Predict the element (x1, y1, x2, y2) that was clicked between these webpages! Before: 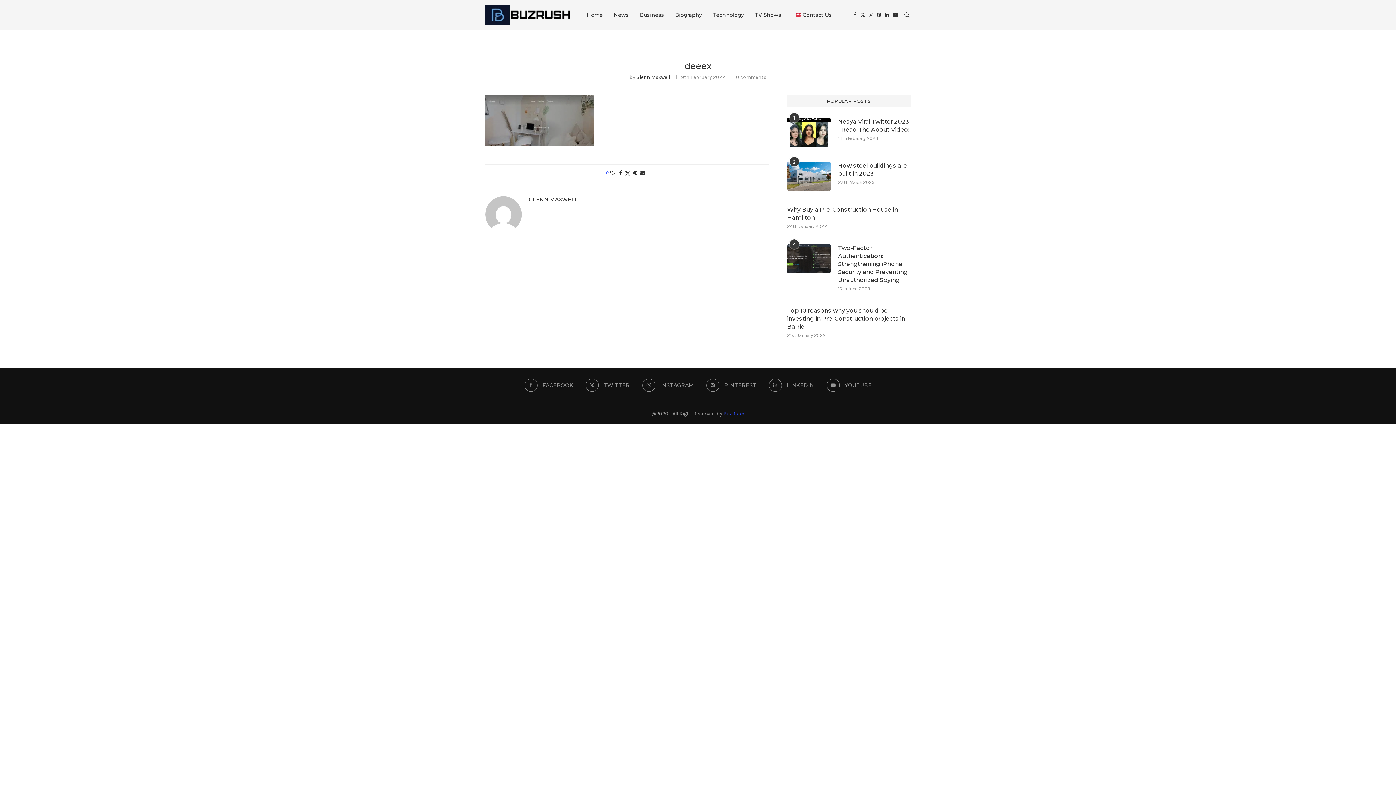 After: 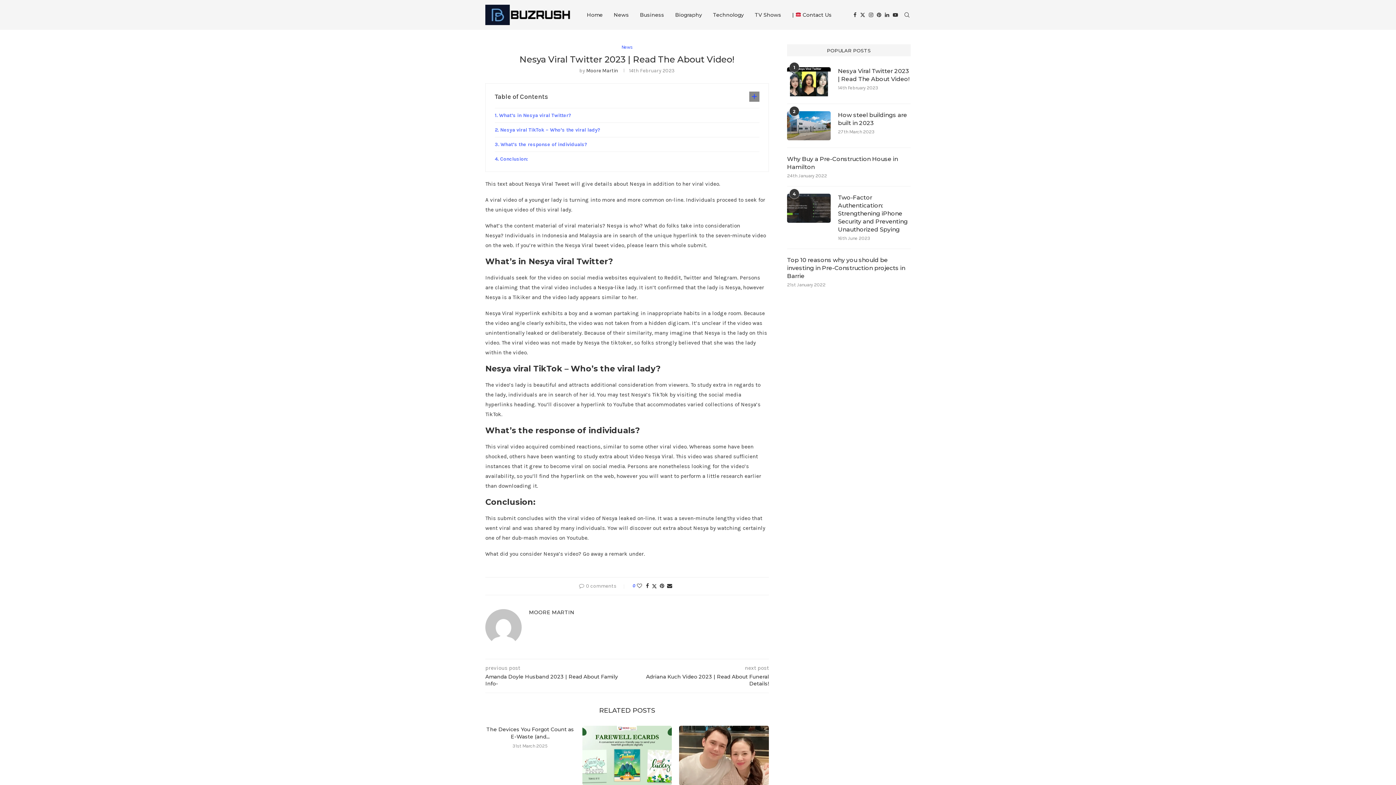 Action: bbox: (787, 117, 830, 146)